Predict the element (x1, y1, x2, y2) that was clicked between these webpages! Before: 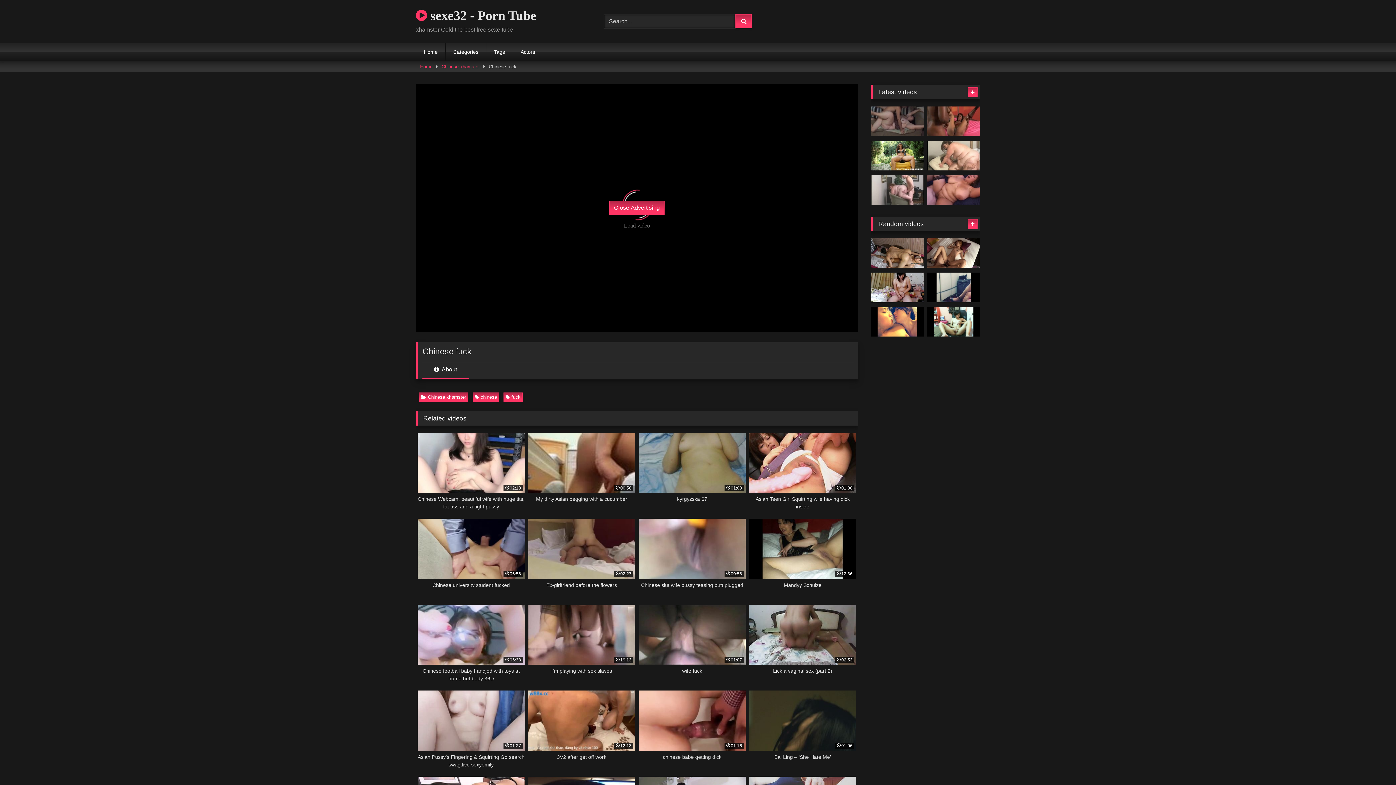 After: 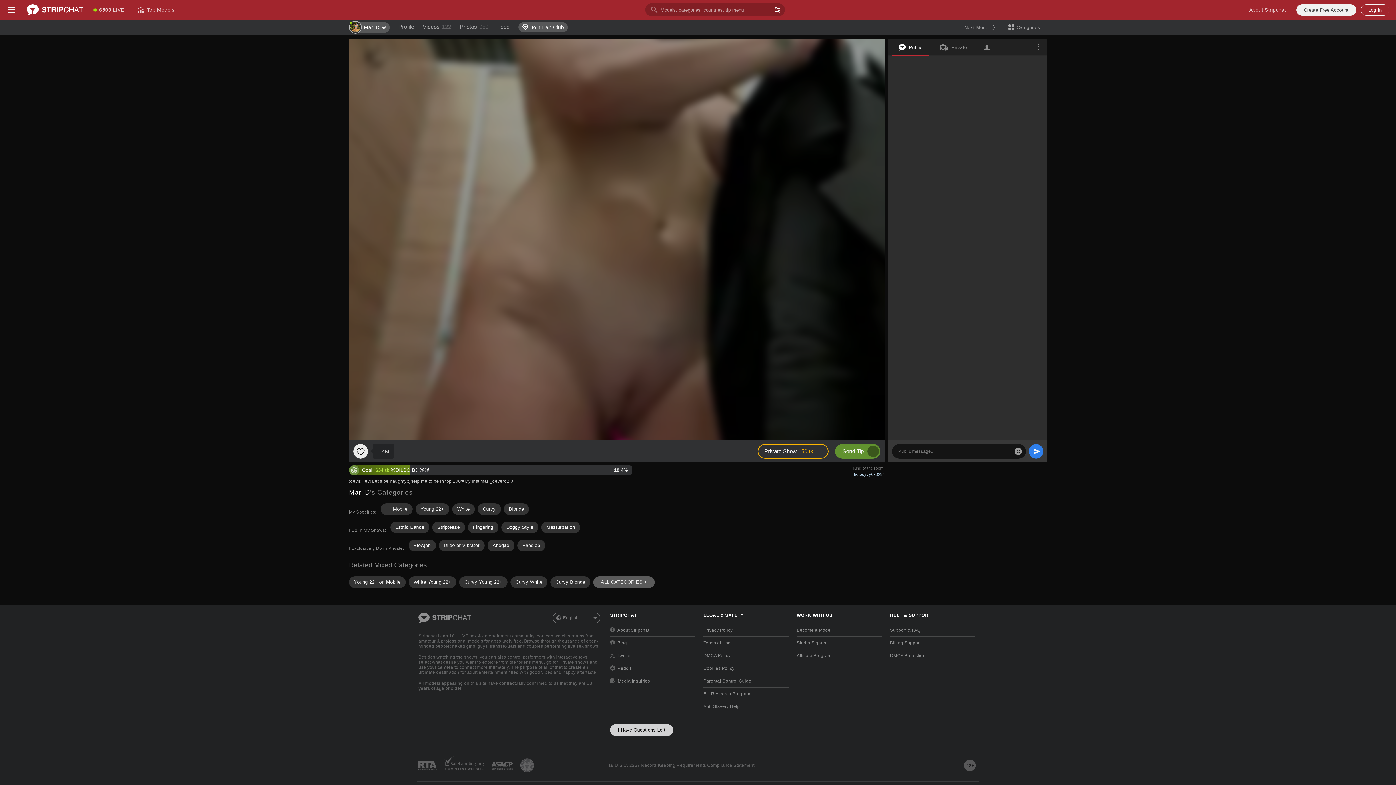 Action: bbox: (420, 61, 432, 71) label: Home